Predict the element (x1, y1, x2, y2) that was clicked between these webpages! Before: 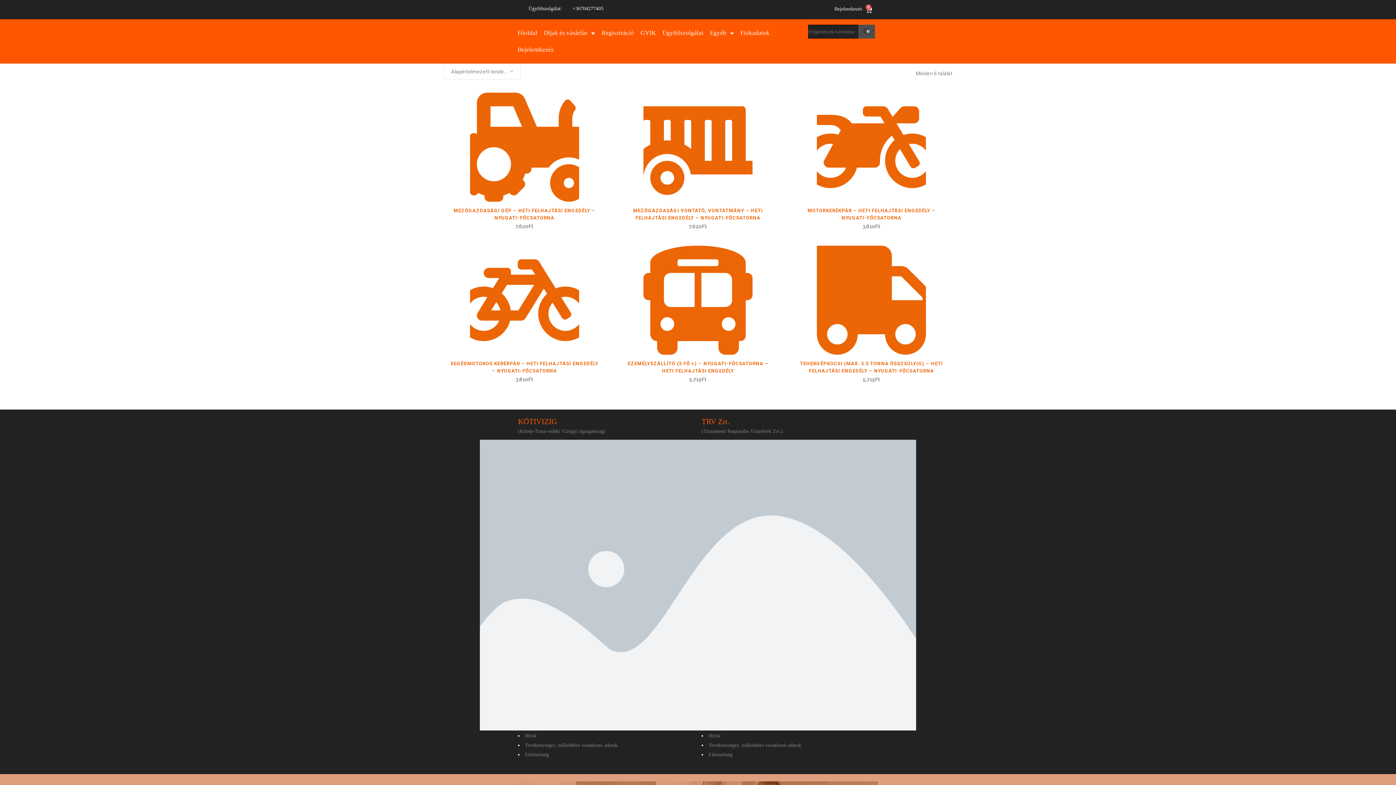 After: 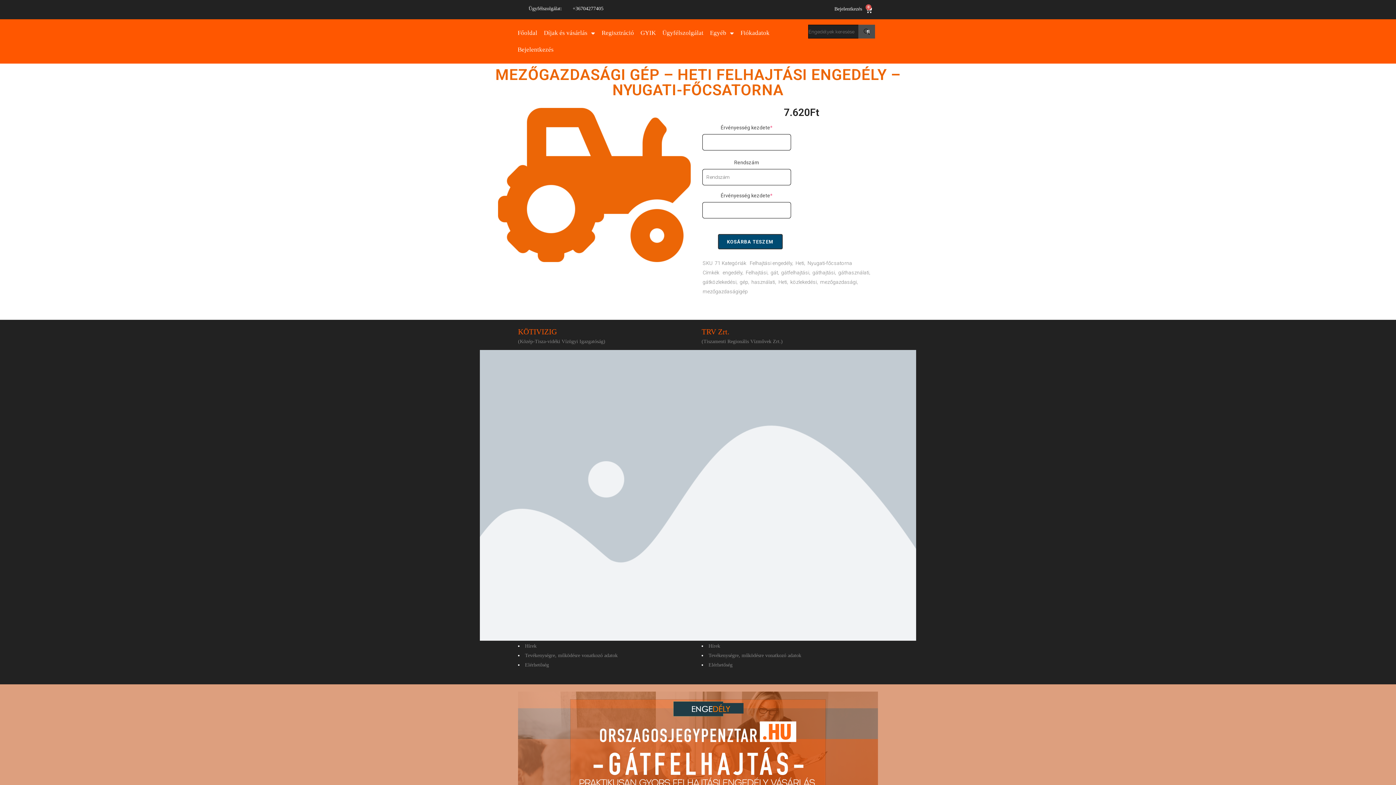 Action: label: MEZŐGAZDASÁGI GÉP – HETI FELHAJTÁSI ENGEDÉLY – NYUGATI-FŐCSATORNA
7.620Ft bbox: (443, 201, 605, 231)